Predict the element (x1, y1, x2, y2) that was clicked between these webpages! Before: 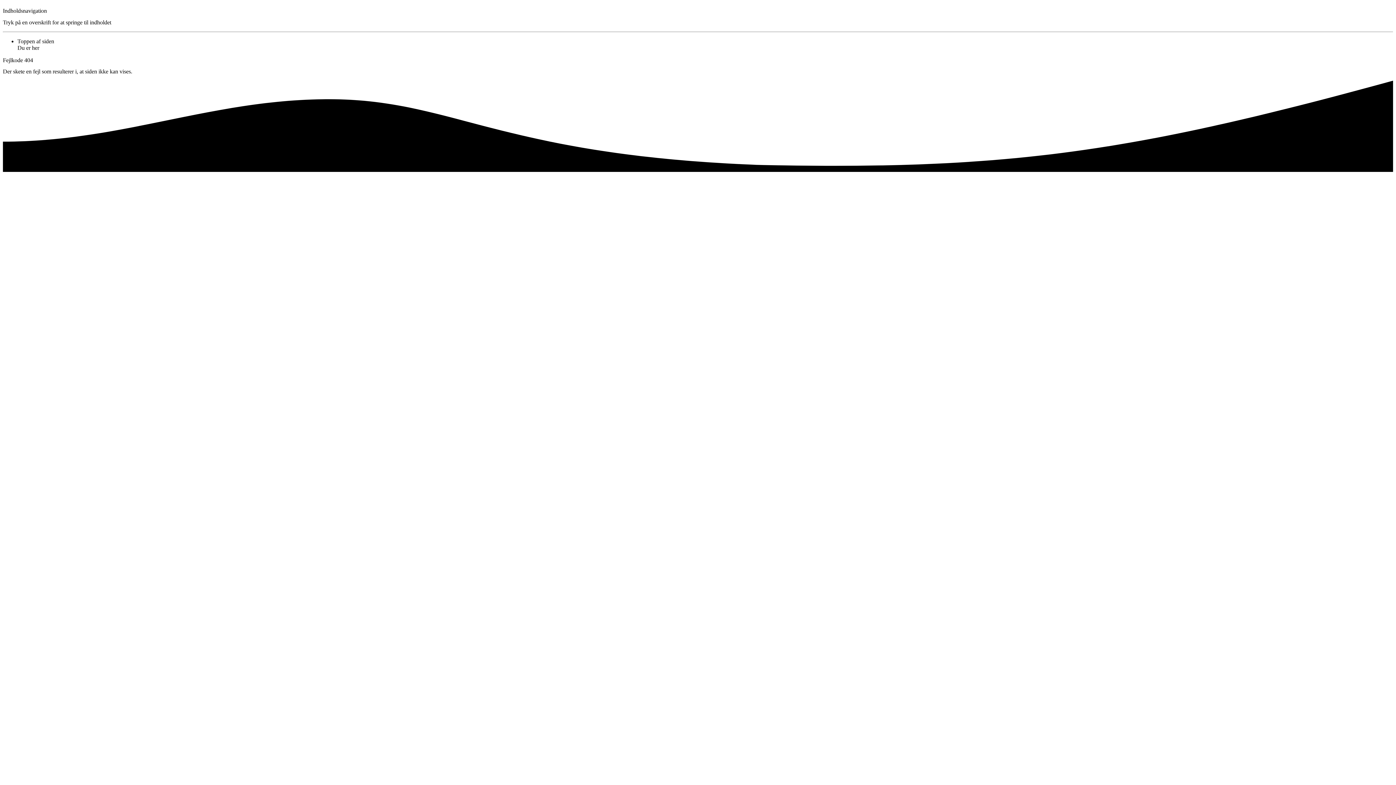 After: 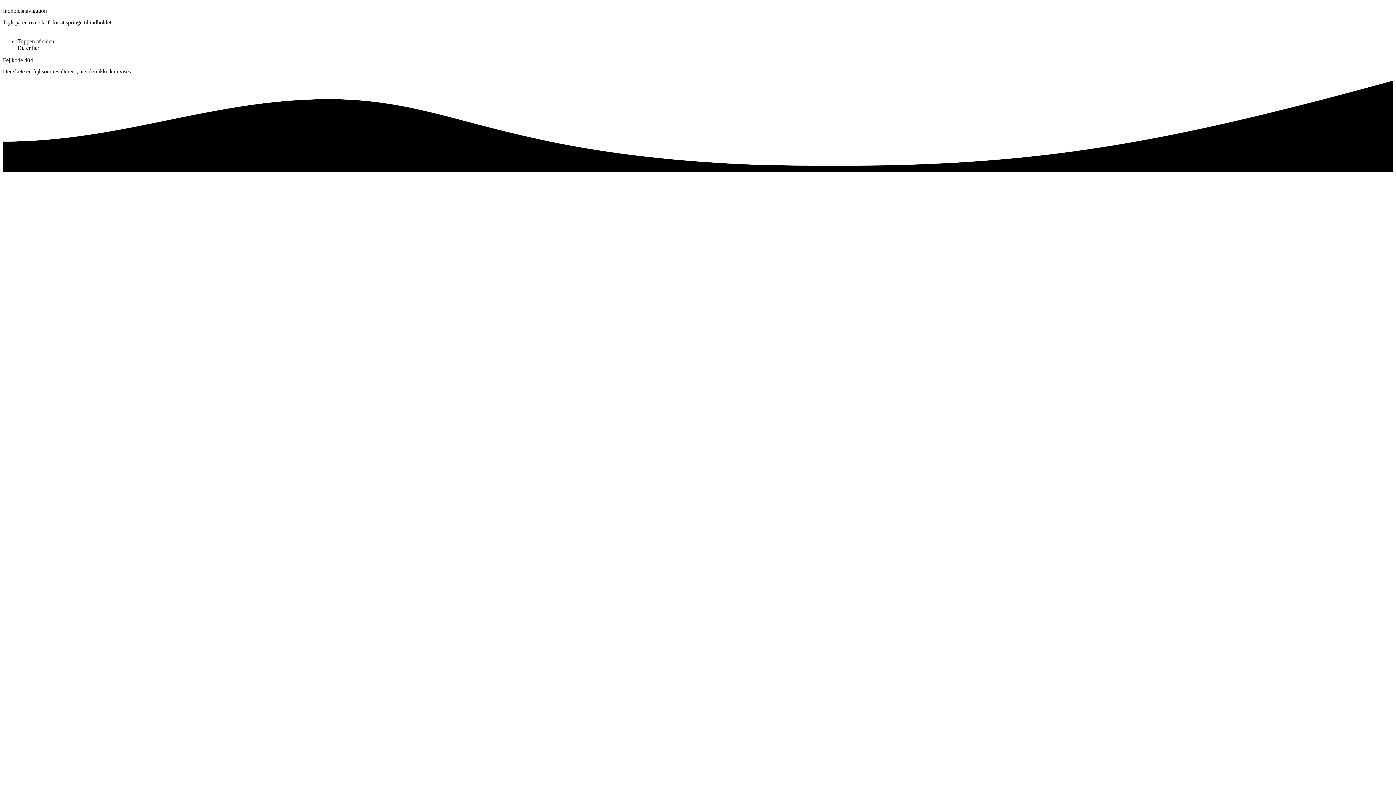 Action: bbox: (17, 38, 54, 44) label: Toppen af siden